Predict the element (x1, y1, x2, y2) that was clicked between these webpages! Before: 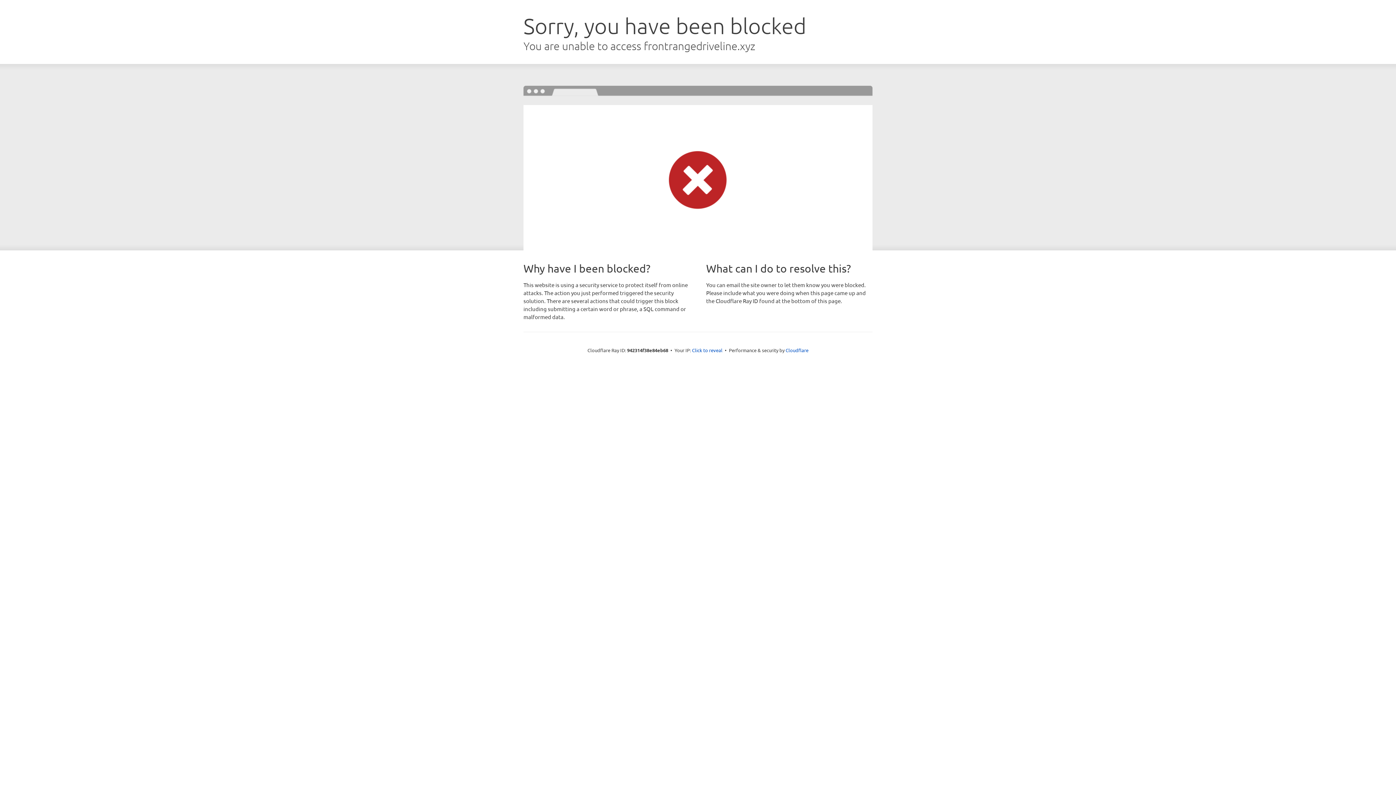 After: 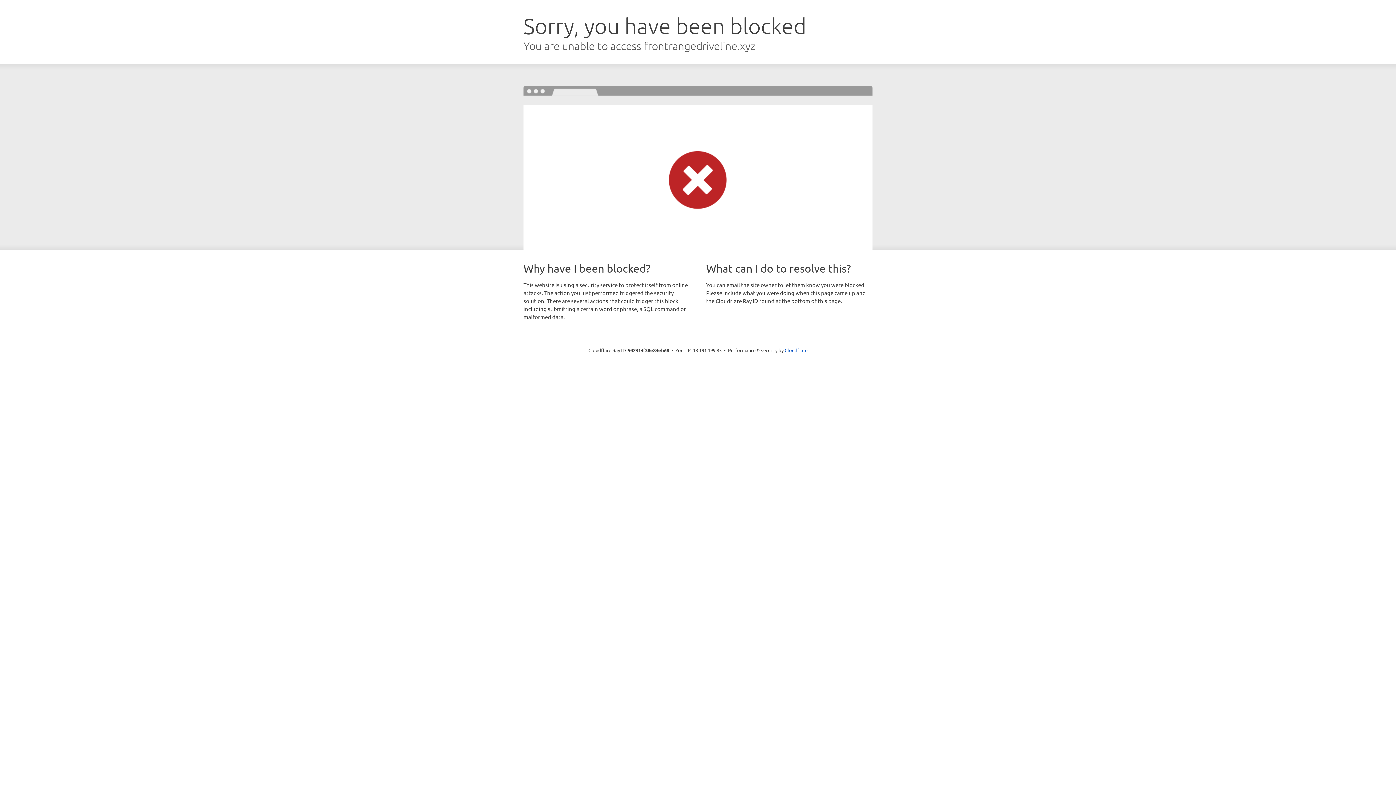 Action: label: Click to reveal bbox: (692, 346, 722, 353)